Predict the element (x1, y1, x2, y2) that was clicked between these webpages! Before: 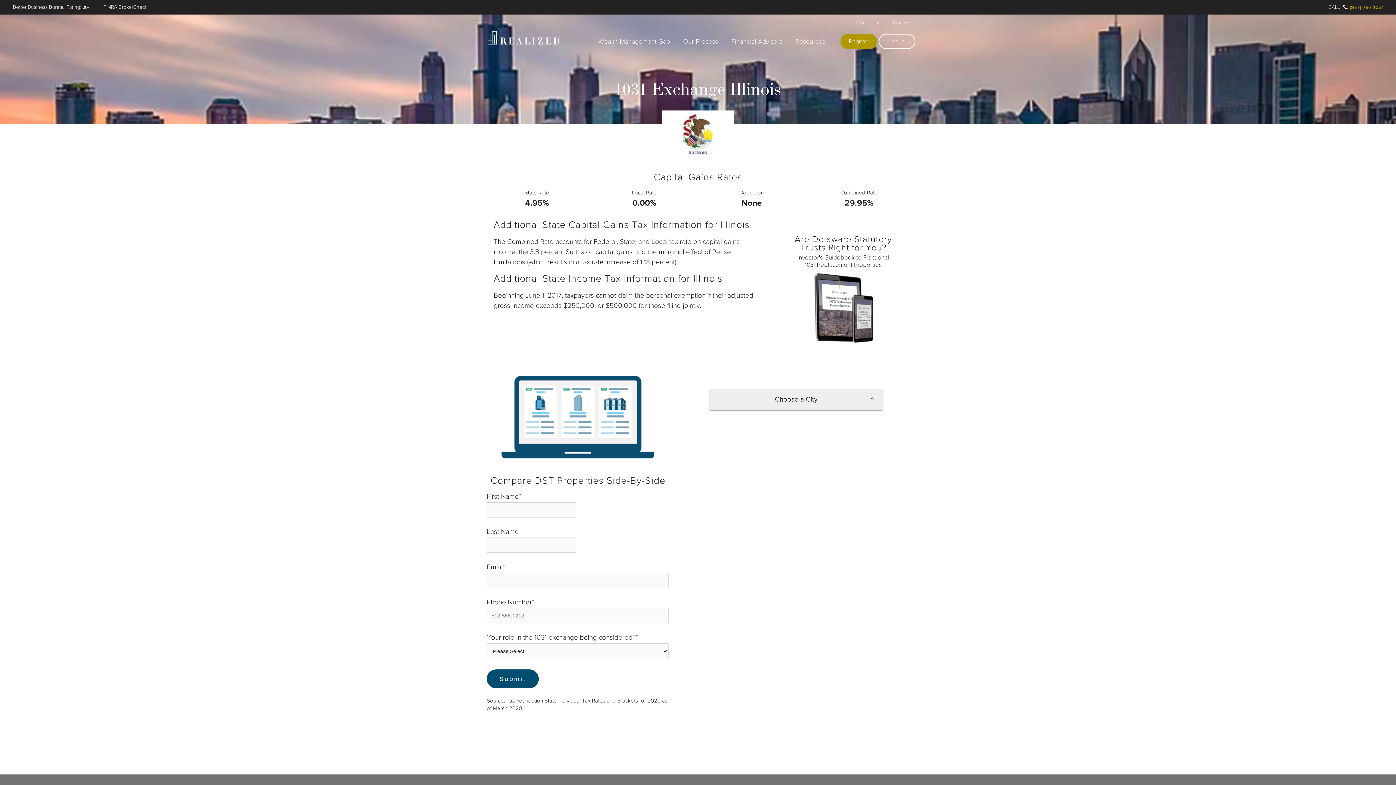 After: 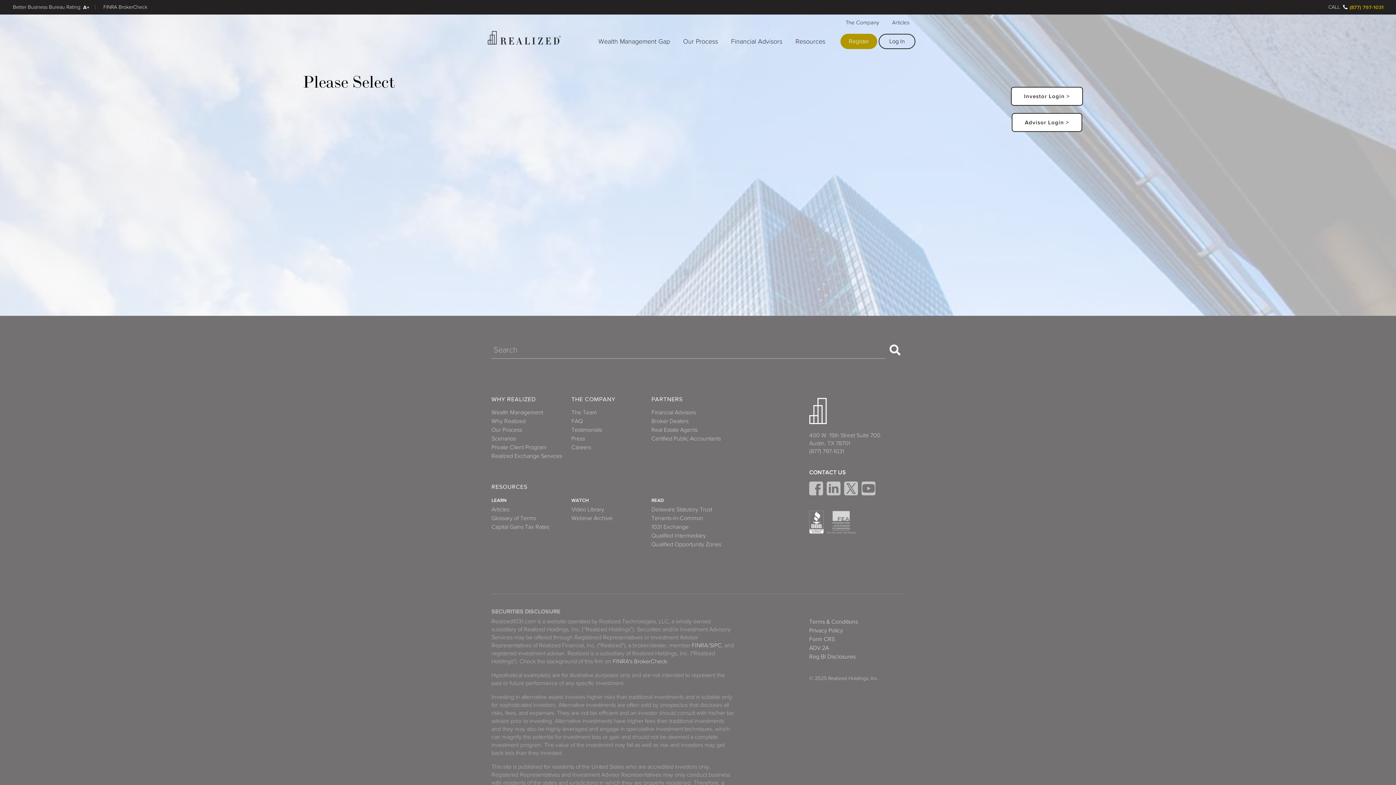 Action: label: Log In bbox: (878, 33, 915, 49)